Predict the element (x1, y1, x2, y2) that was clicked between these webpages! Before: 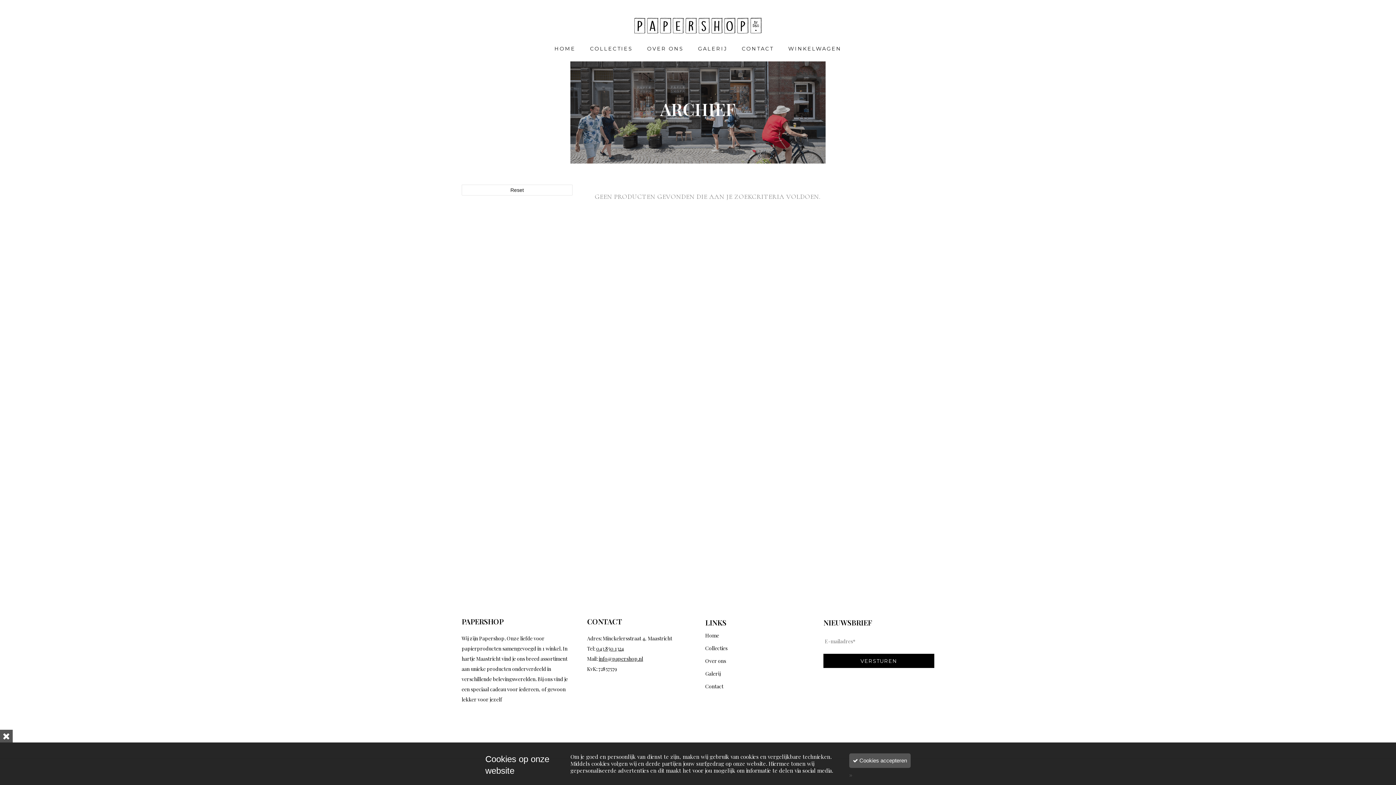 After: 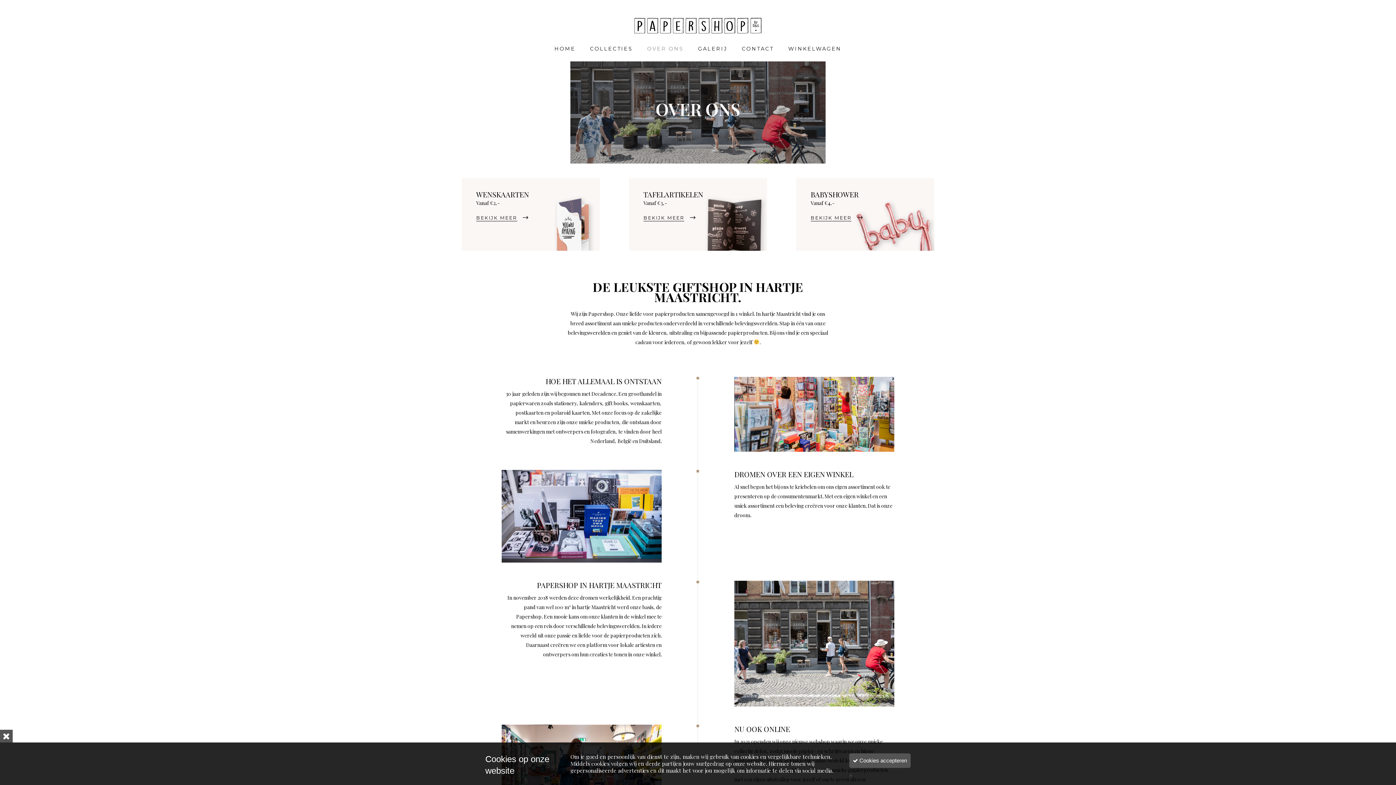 Action: bbox: (705, 656, 814, 666) label: Over ons